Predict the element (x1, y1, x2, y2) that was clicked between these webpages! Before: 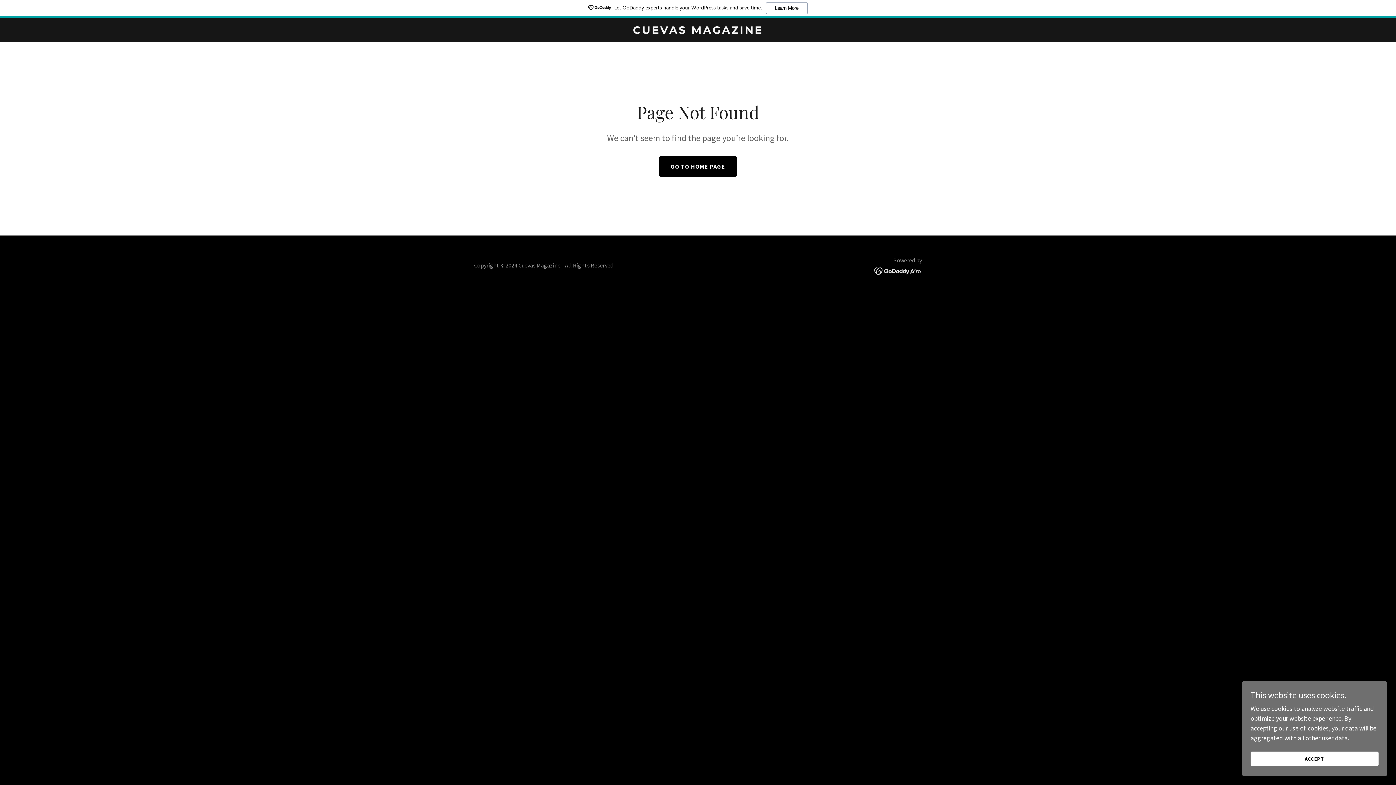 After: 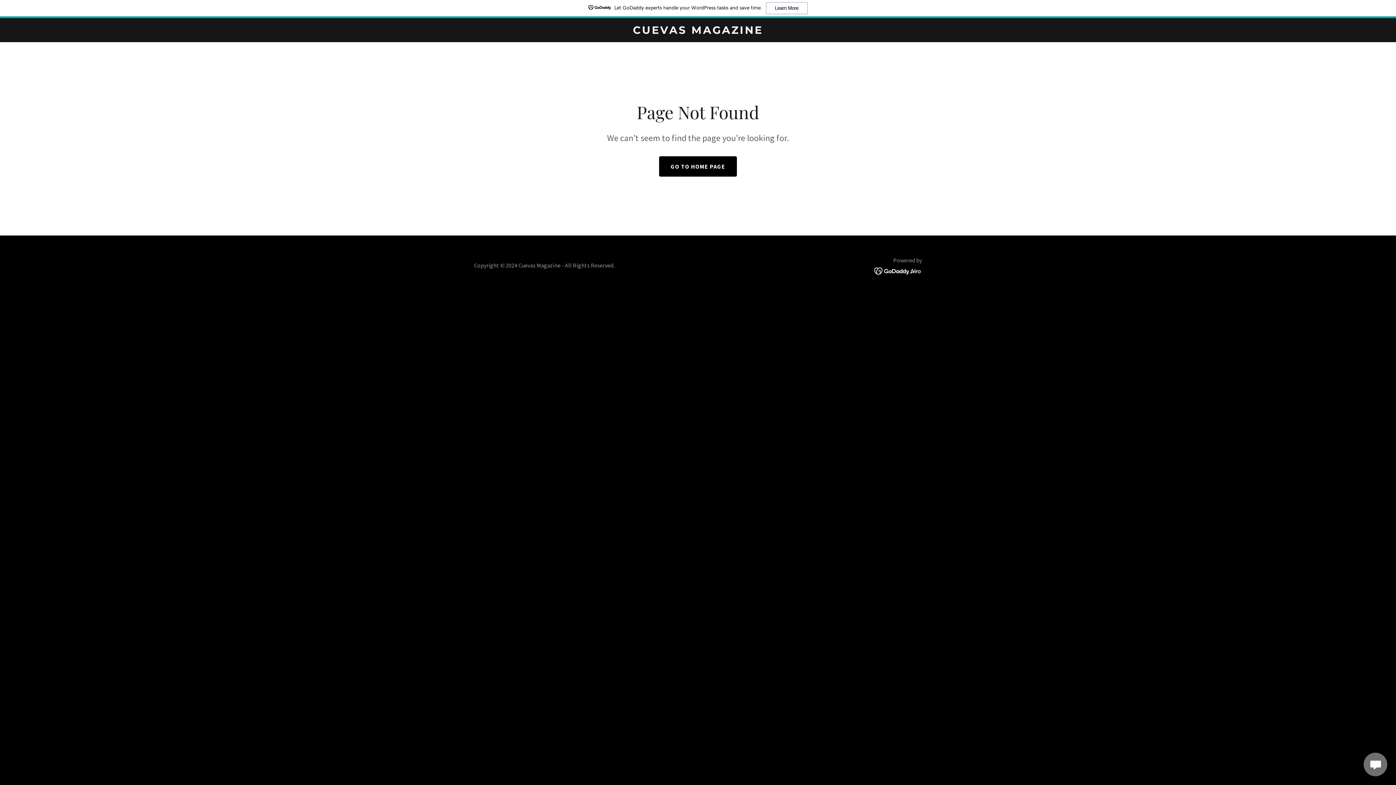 Action: bbox: (1250, 752, 1378, 766) label: ACCEPT